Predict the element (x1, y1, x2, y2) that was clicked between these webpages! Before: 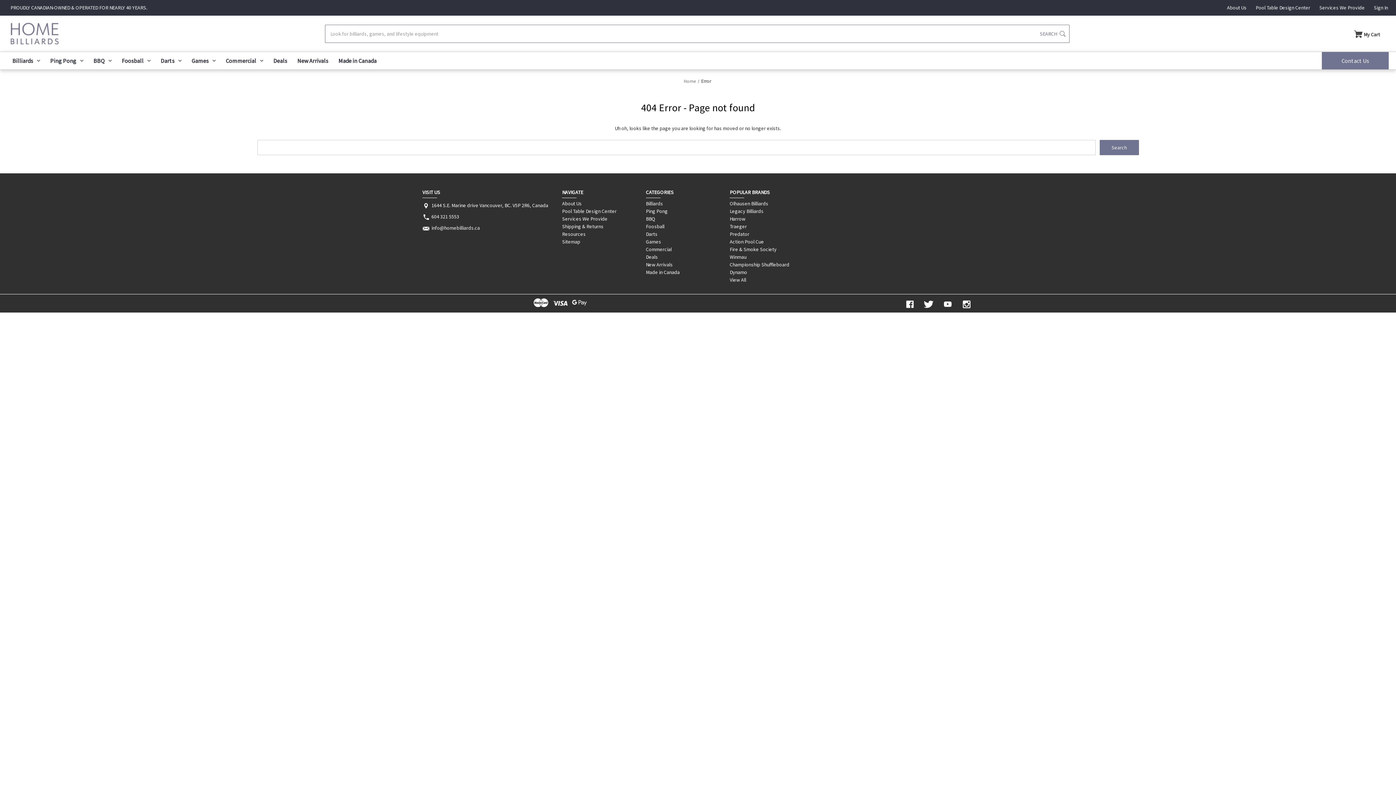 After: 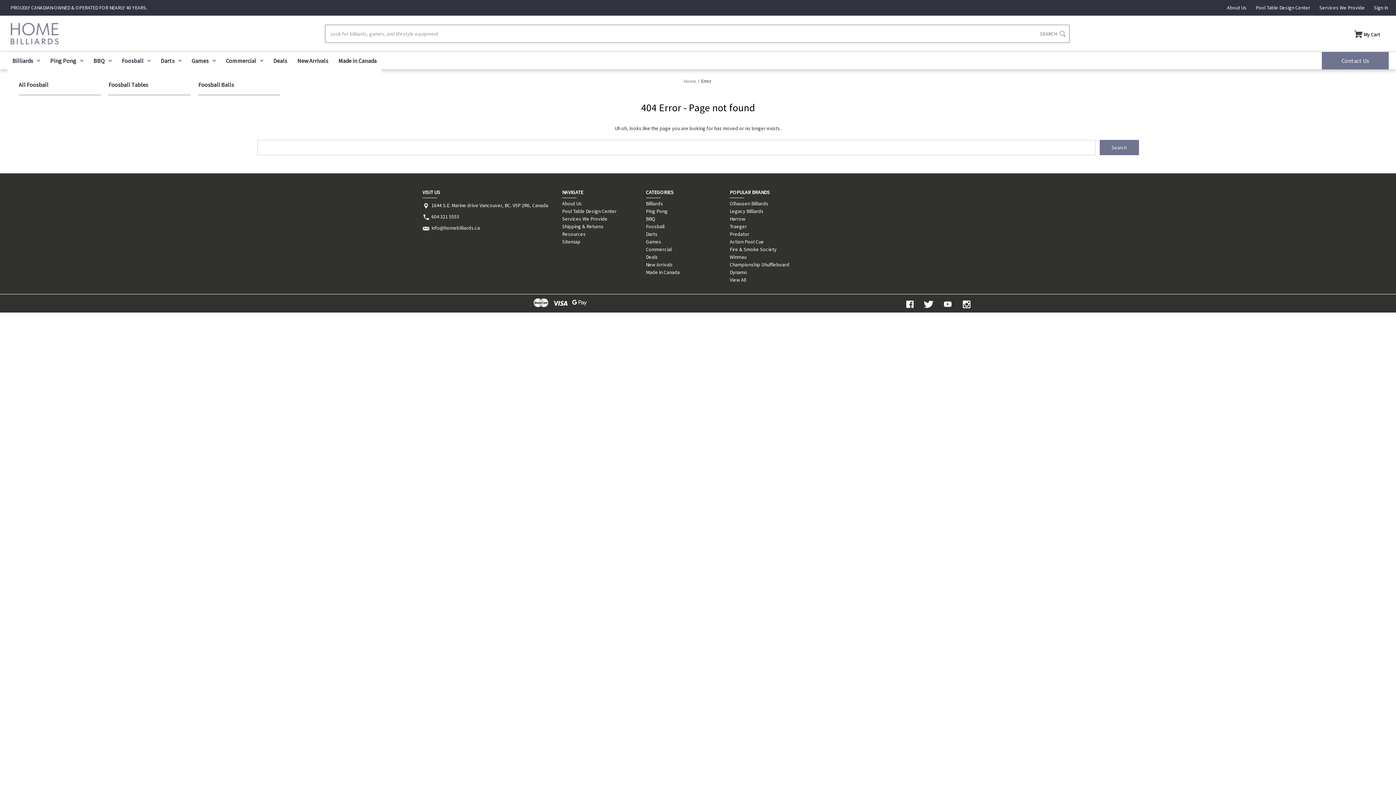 Action: bbox: (116, 52, 155, 68) label: Foosball